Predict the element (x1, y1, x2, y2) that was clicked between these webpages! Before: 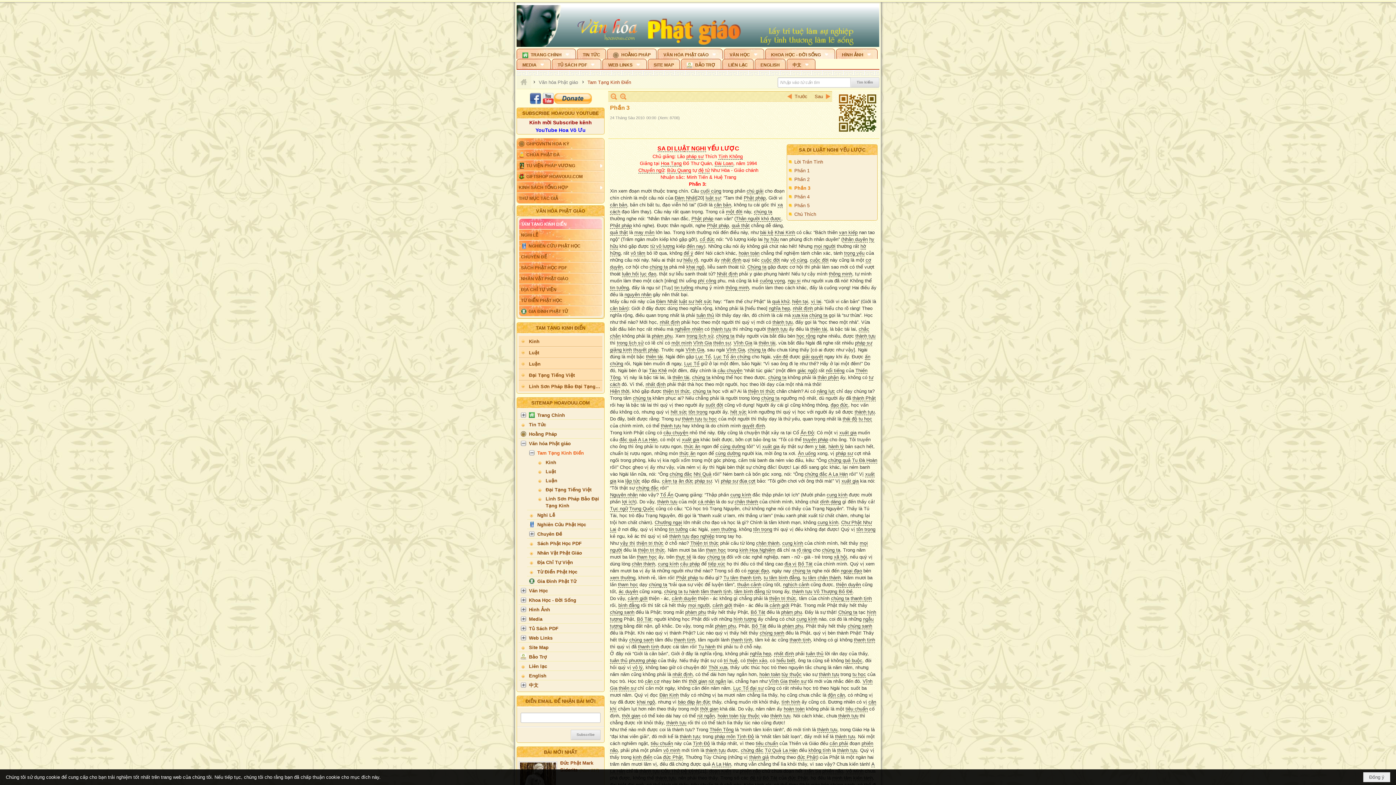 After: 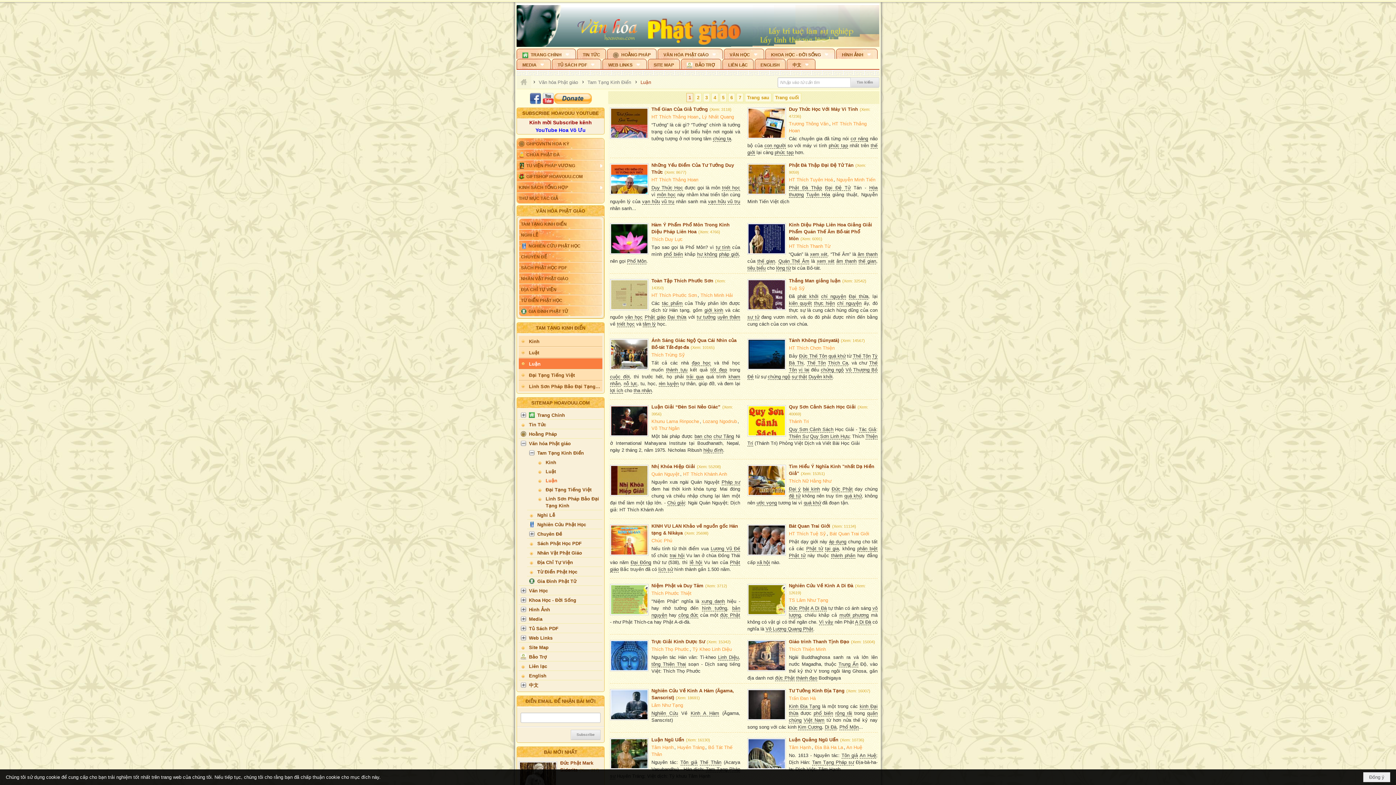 Action: label: Luận bbox: (518, 341, 602, 353)